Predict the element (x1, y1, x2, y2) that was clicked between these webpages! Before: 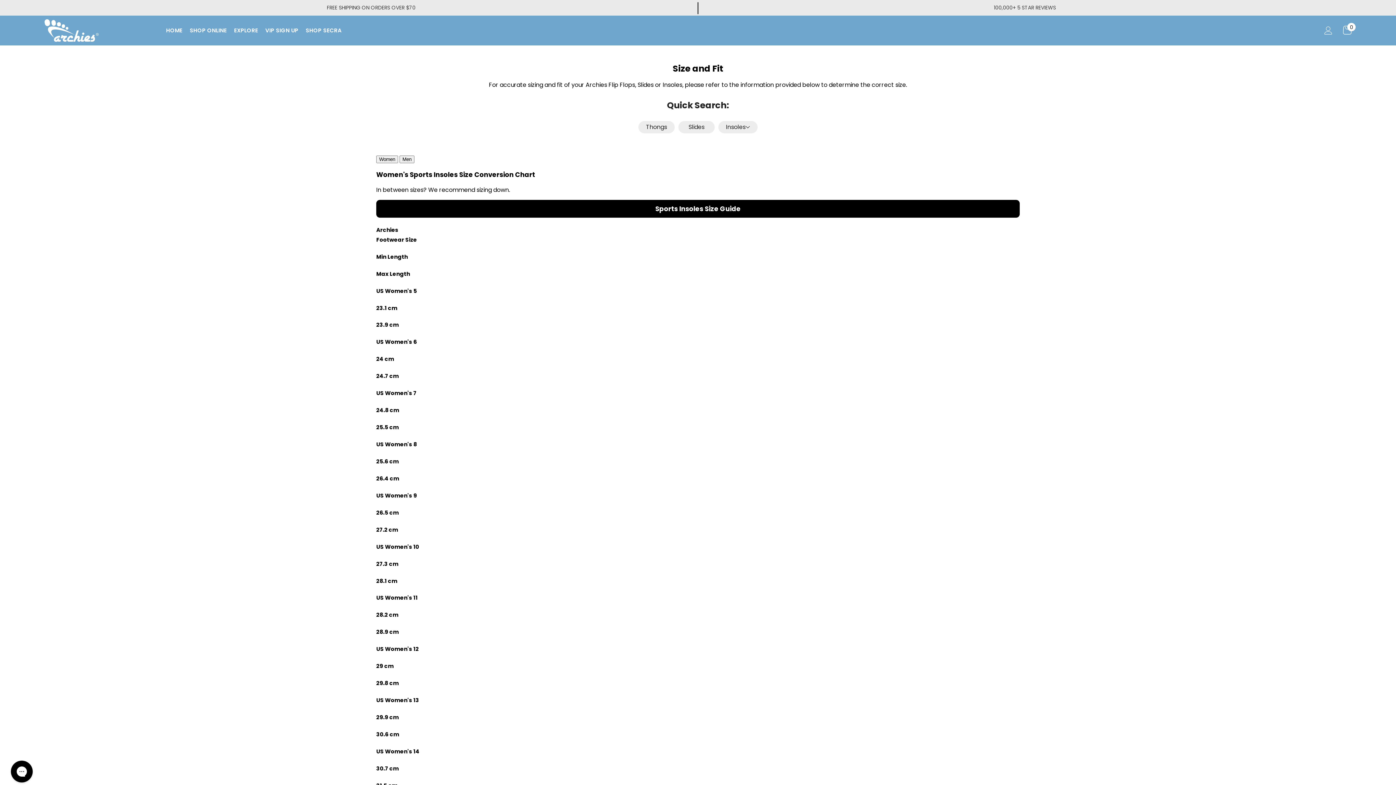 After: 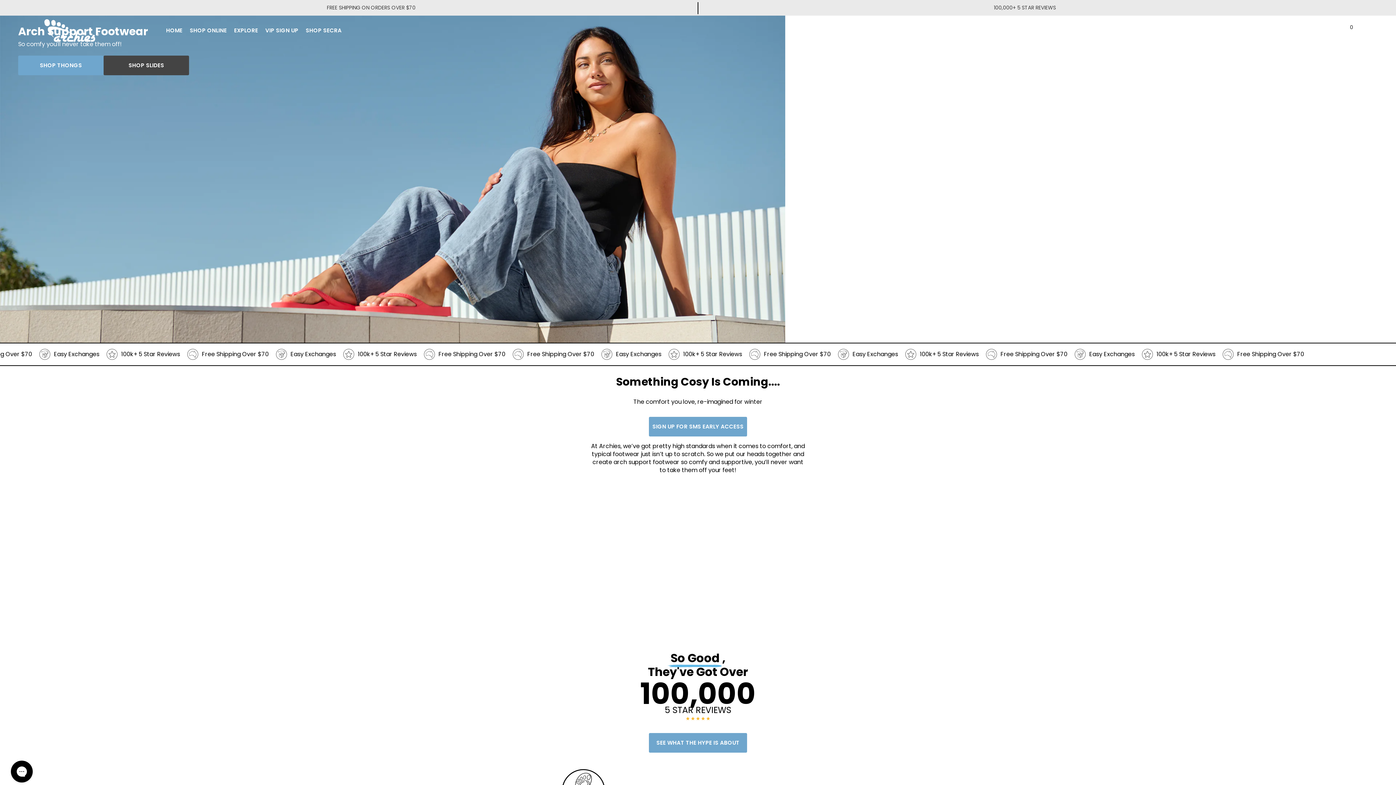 Action: bbox: (162, 26, 186, 45) label: HOME